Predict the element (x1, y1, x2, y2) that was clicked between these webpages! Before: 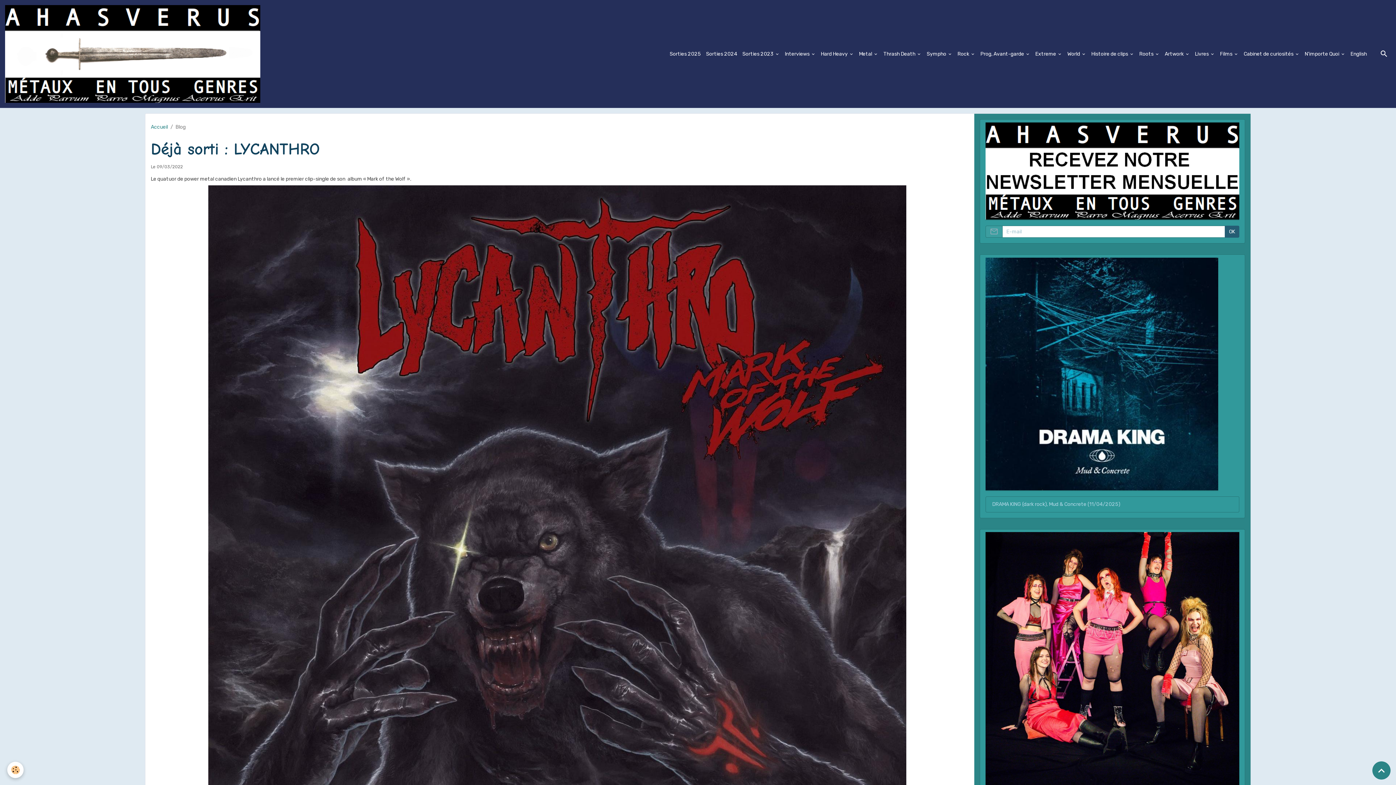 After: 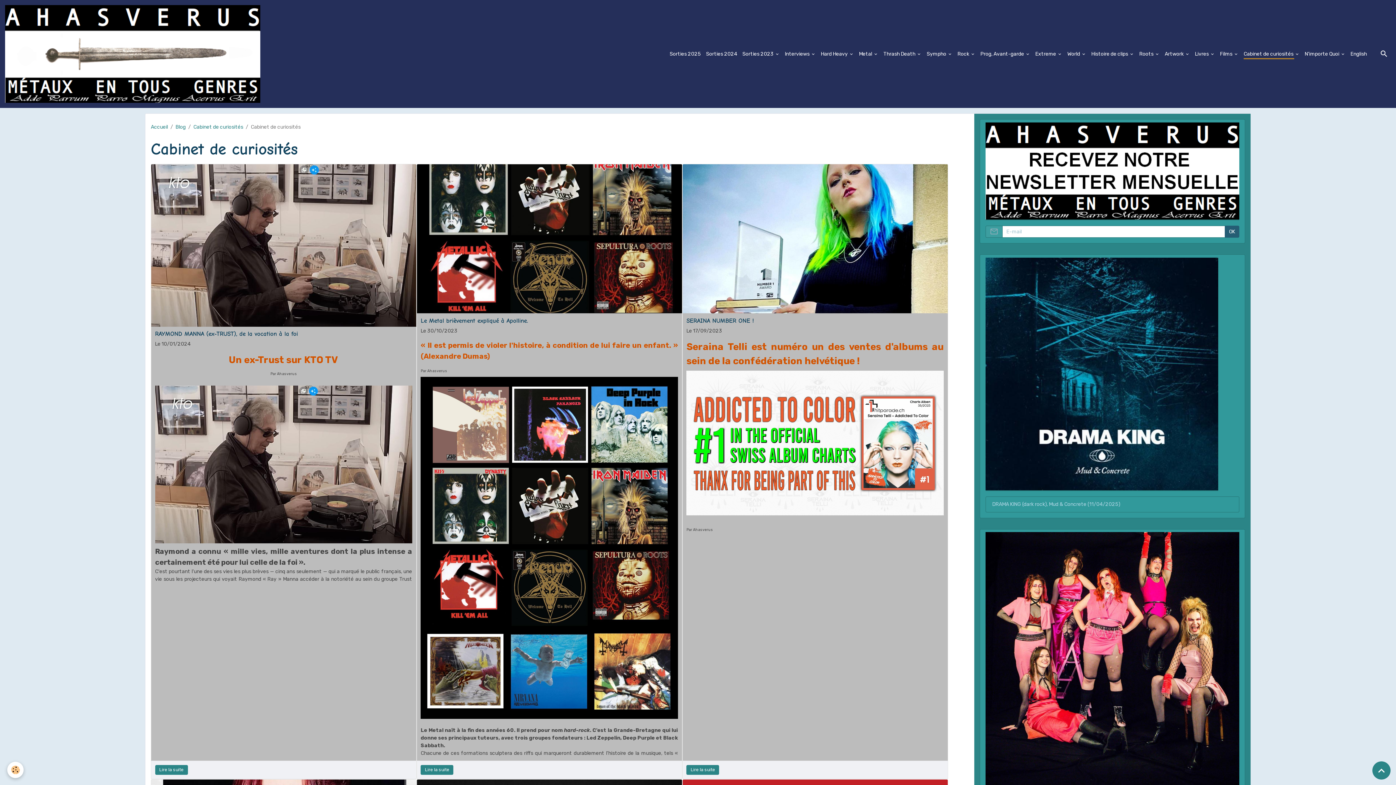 Action: bbox: (1241, 47, 1302, 60) label: Cabinet de curiosités 